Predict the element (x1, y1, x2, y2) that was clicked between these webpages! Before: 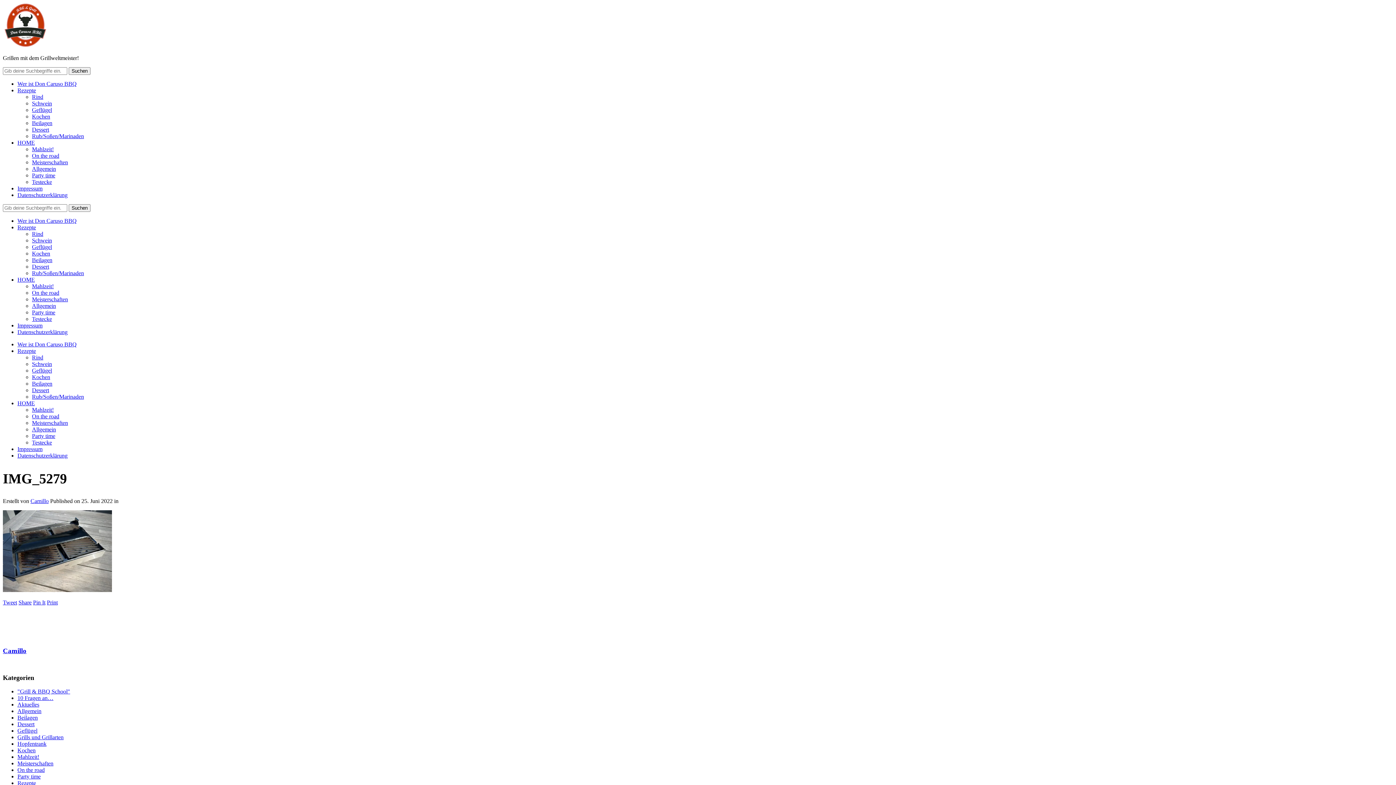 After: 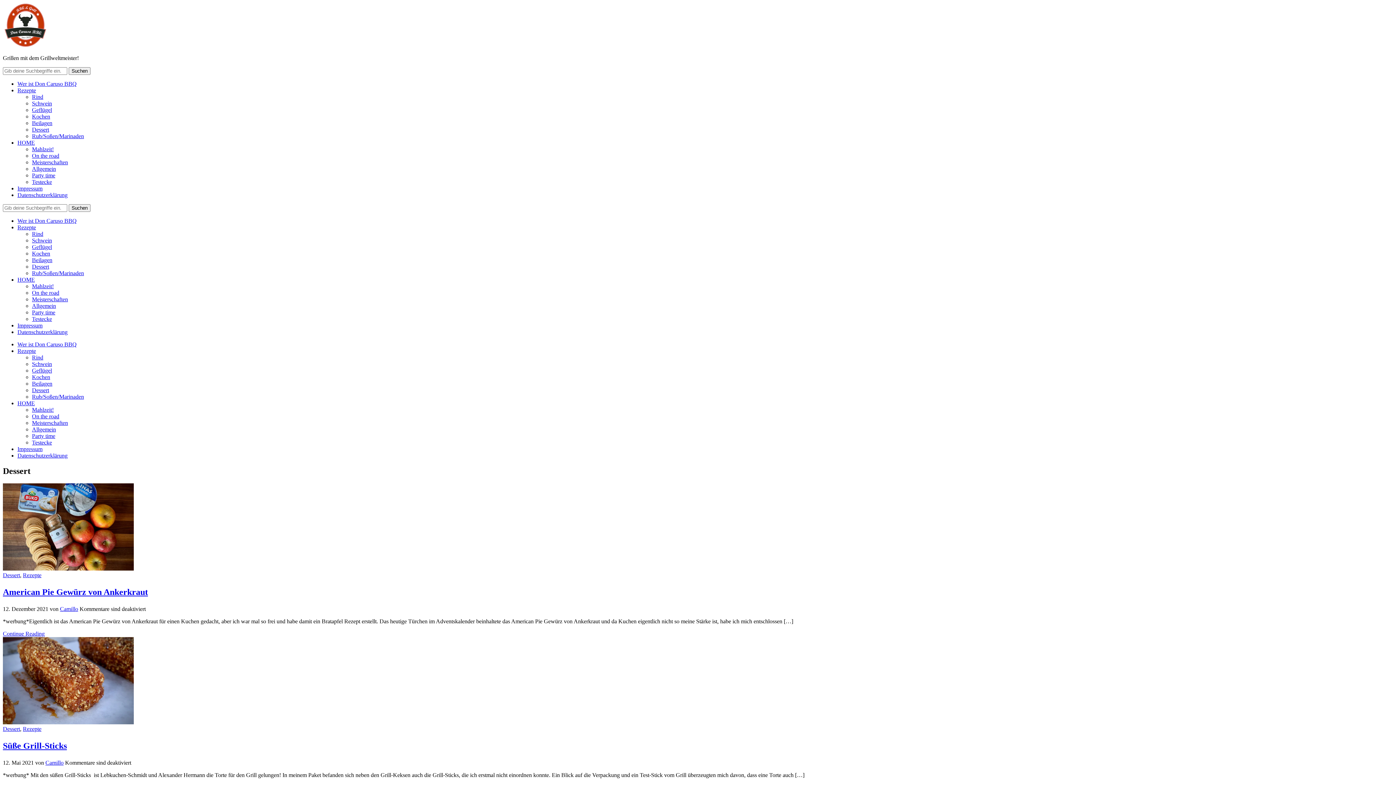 Action: label: Dessert bbox: (32, 263, 49, 269)